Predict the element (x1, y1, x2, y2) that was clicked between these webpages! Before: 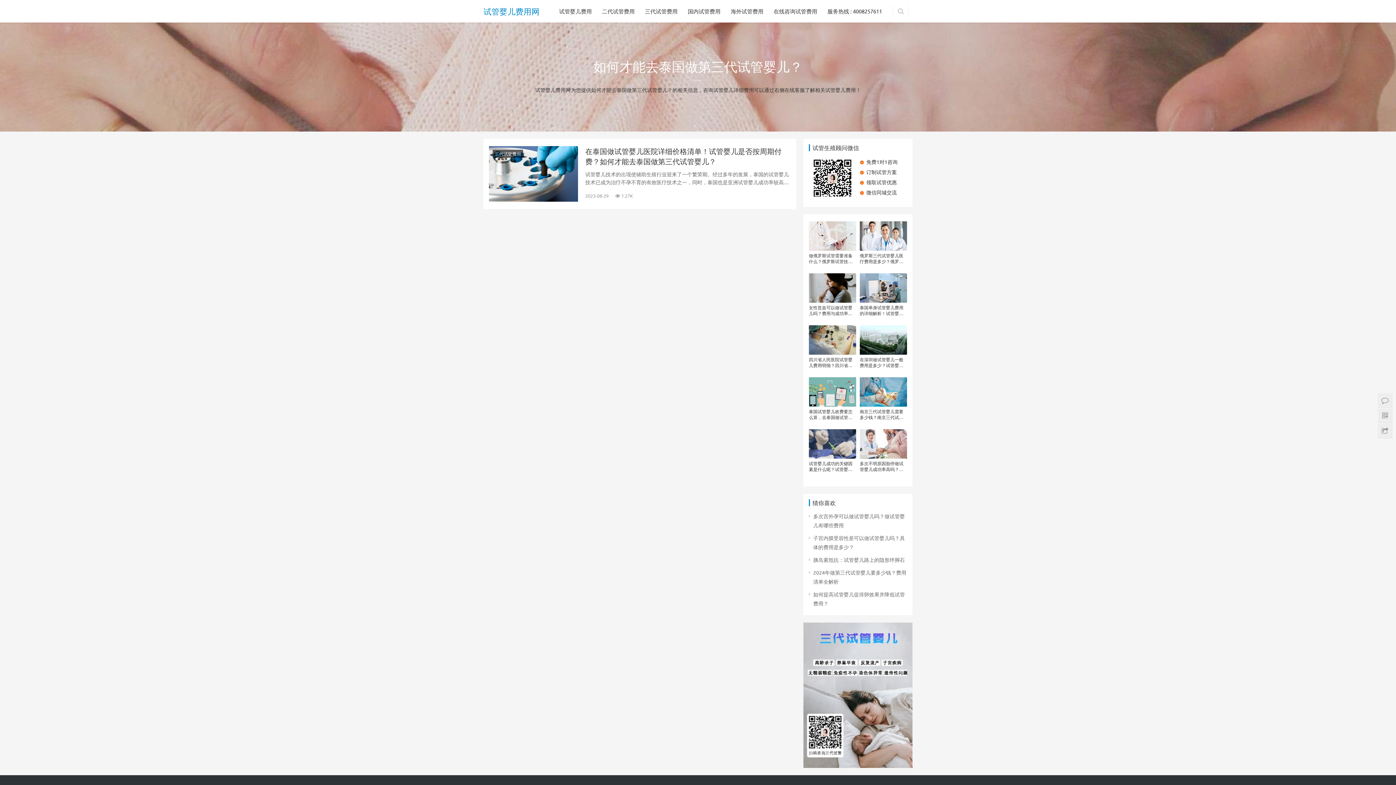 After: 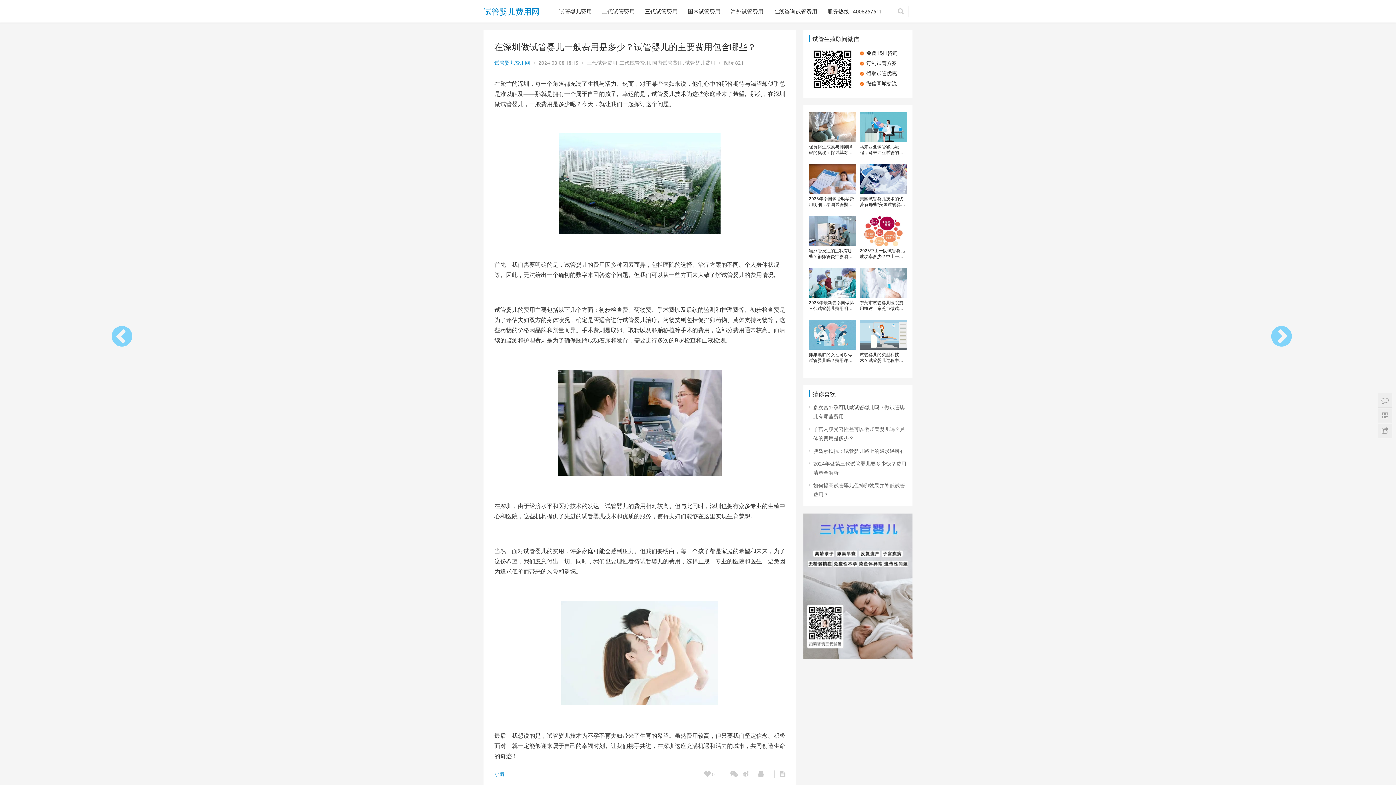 Action: bbox: (860, 356, 907, 368) label: 在深圳做试管婴儿一般费用是多少？试管婴儿的主要费用包含哪些？